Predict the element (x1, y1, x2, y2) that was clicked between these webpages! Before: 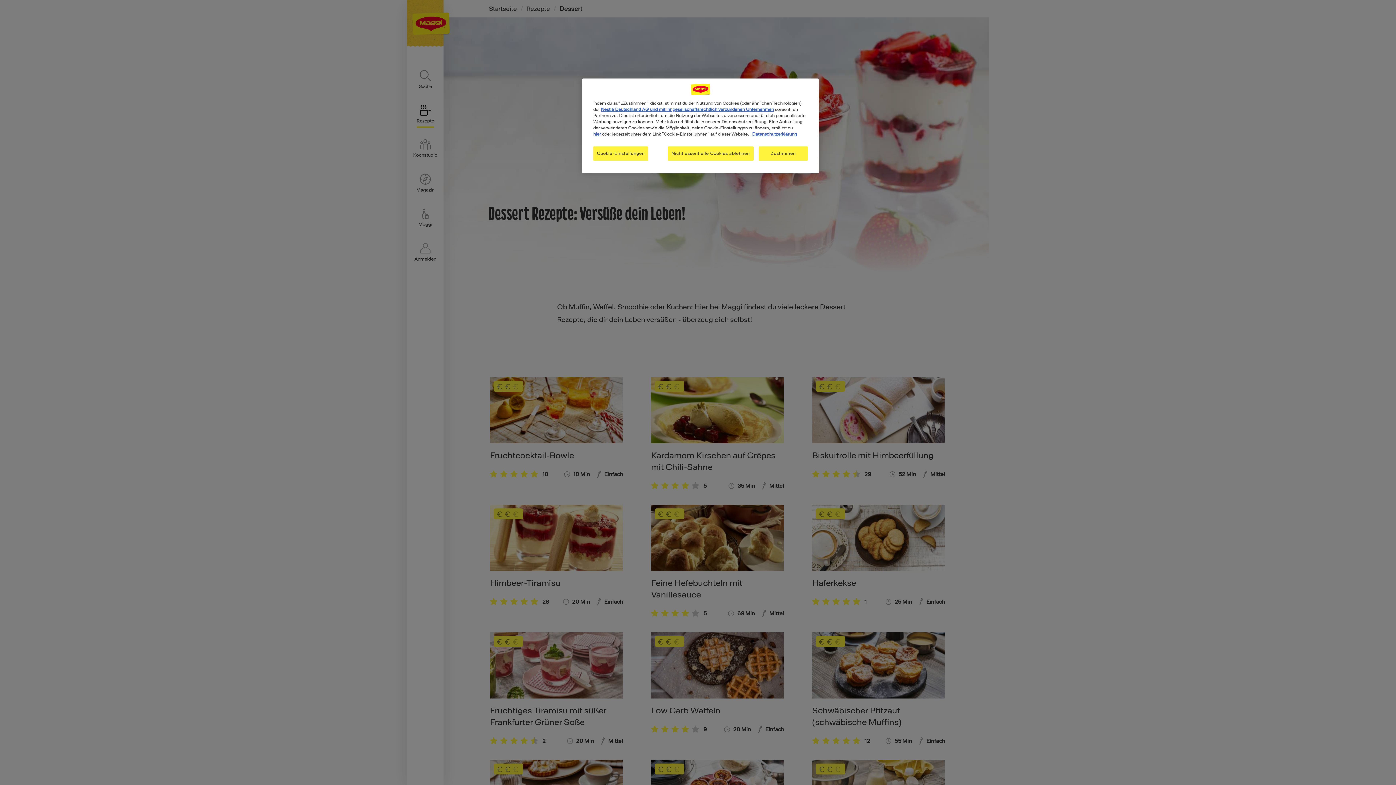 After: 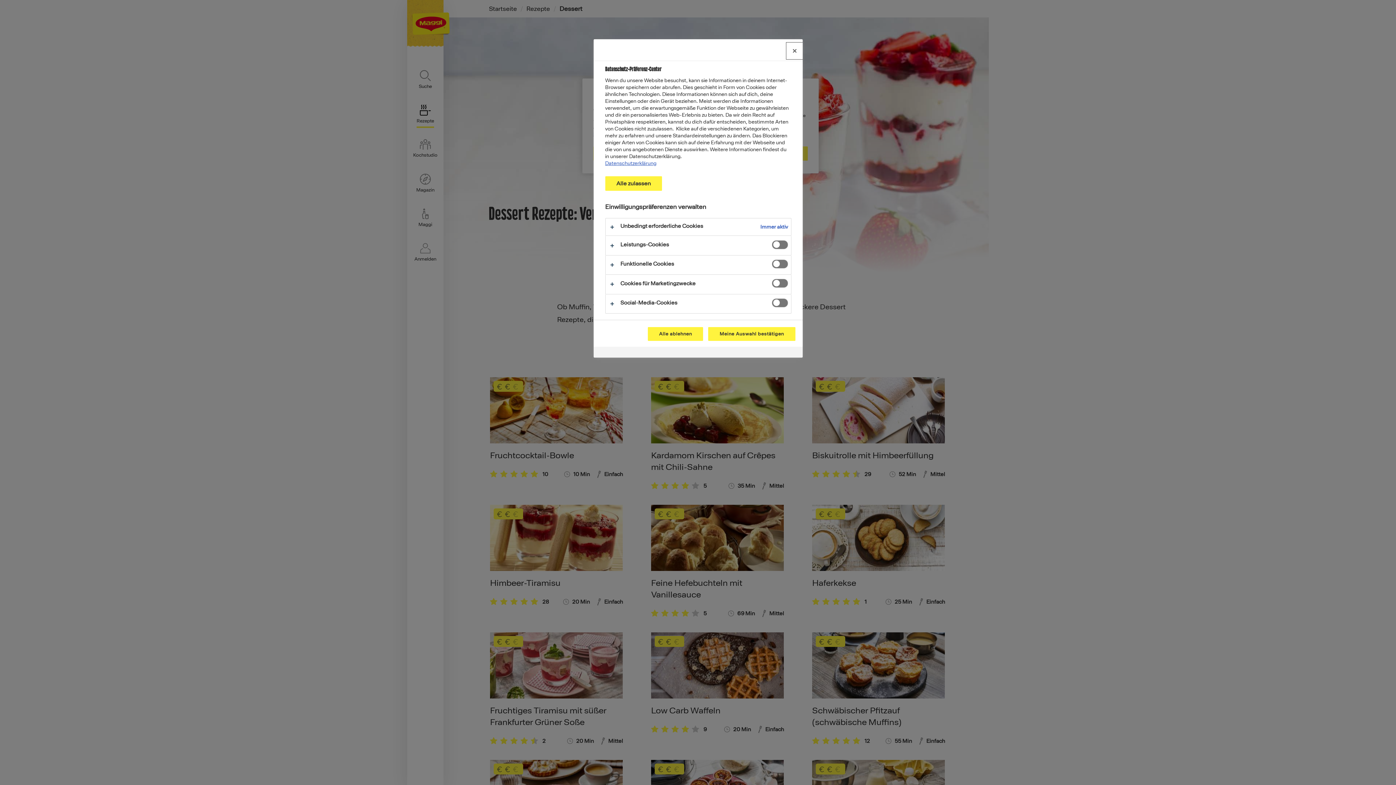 Action: label: hier bbox: (593, 131, 601, 136)